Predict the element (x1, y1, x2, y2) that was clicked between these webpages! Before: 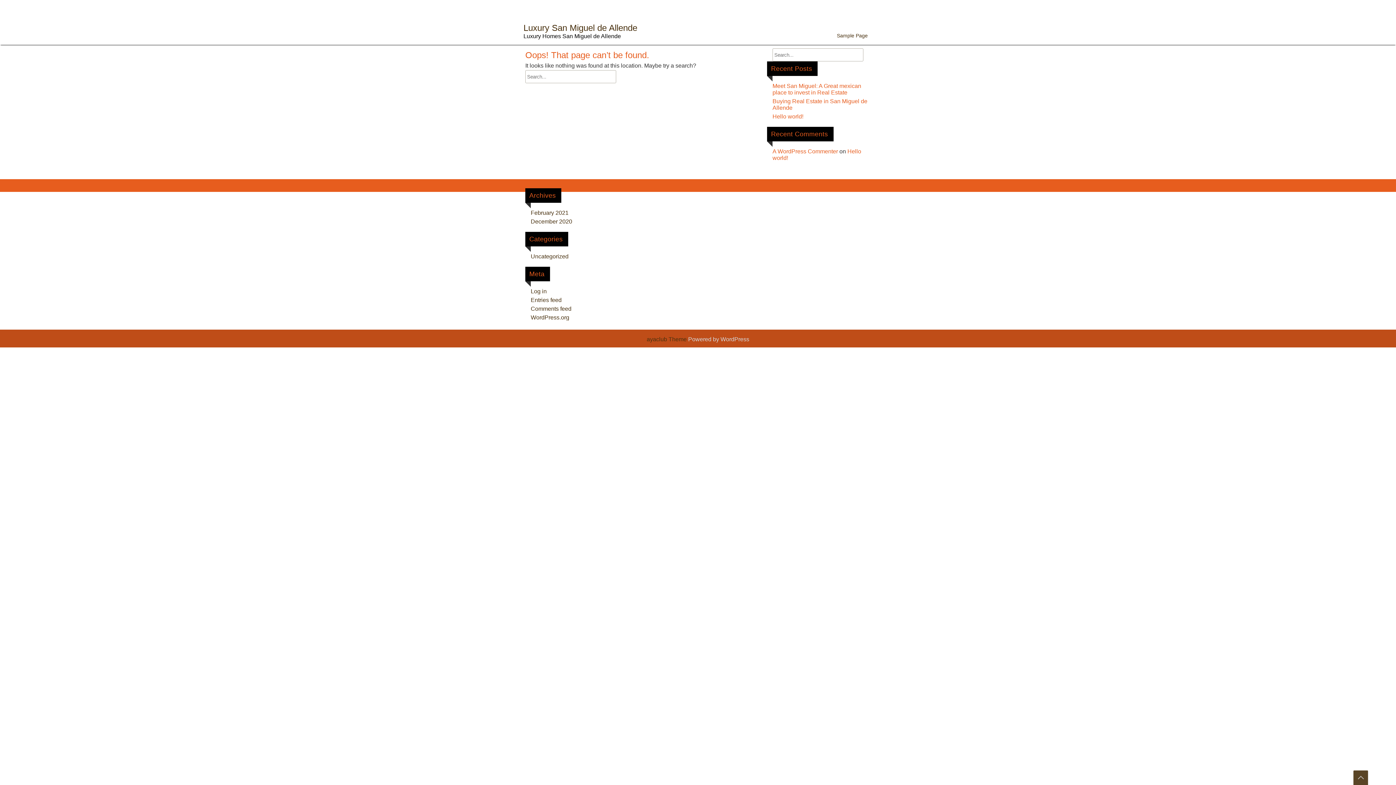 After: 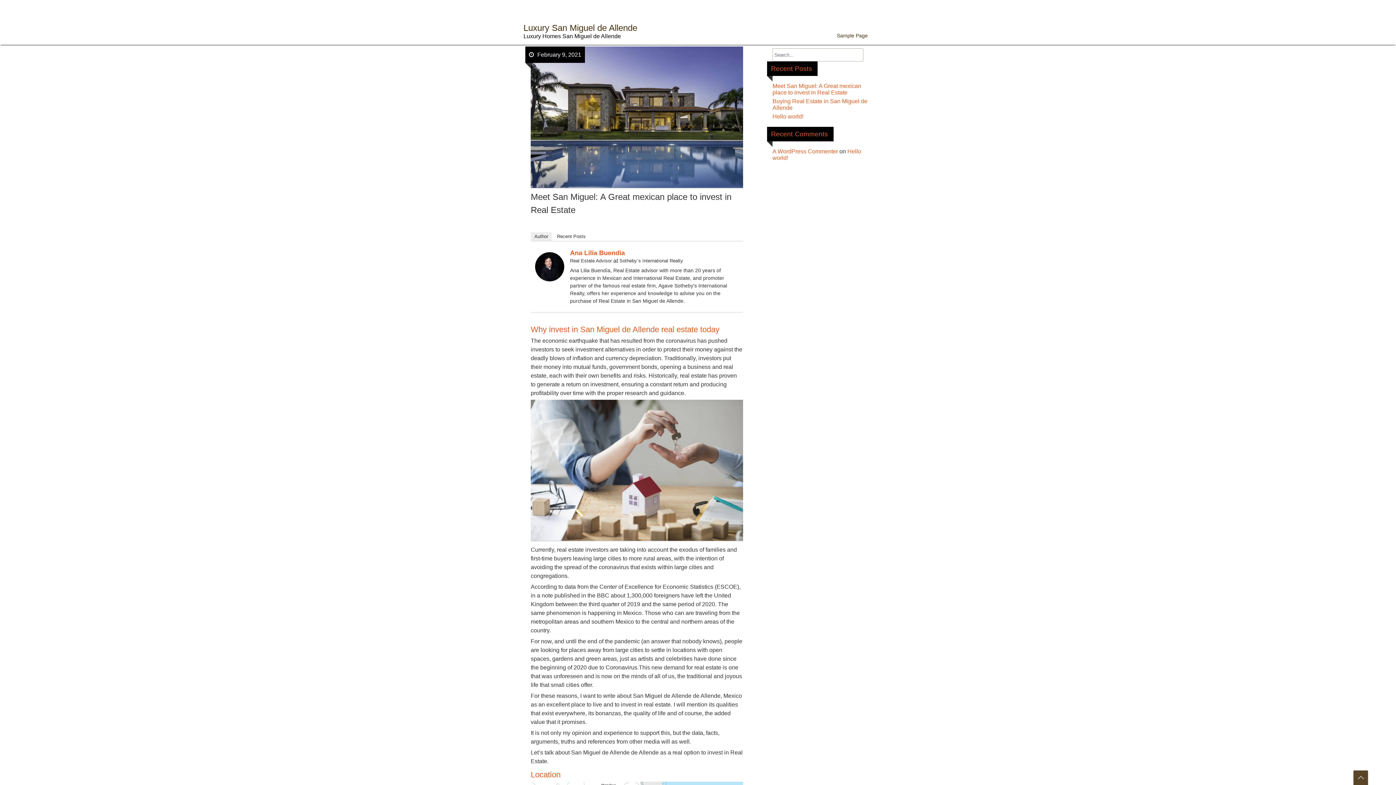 Action: label: Meet San Miguel: A Great mexican place to invest in Real Estate bbox: (772, 82, 861, 95)